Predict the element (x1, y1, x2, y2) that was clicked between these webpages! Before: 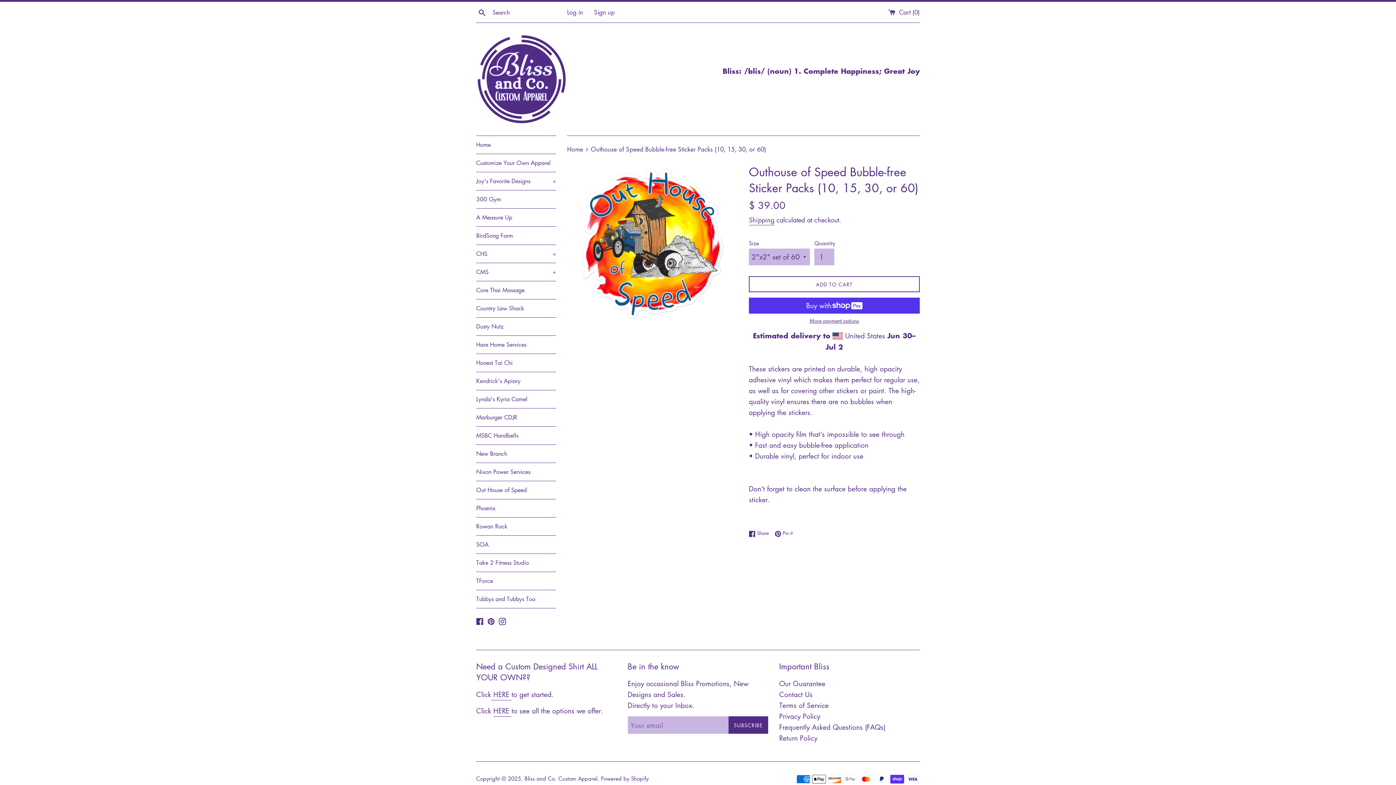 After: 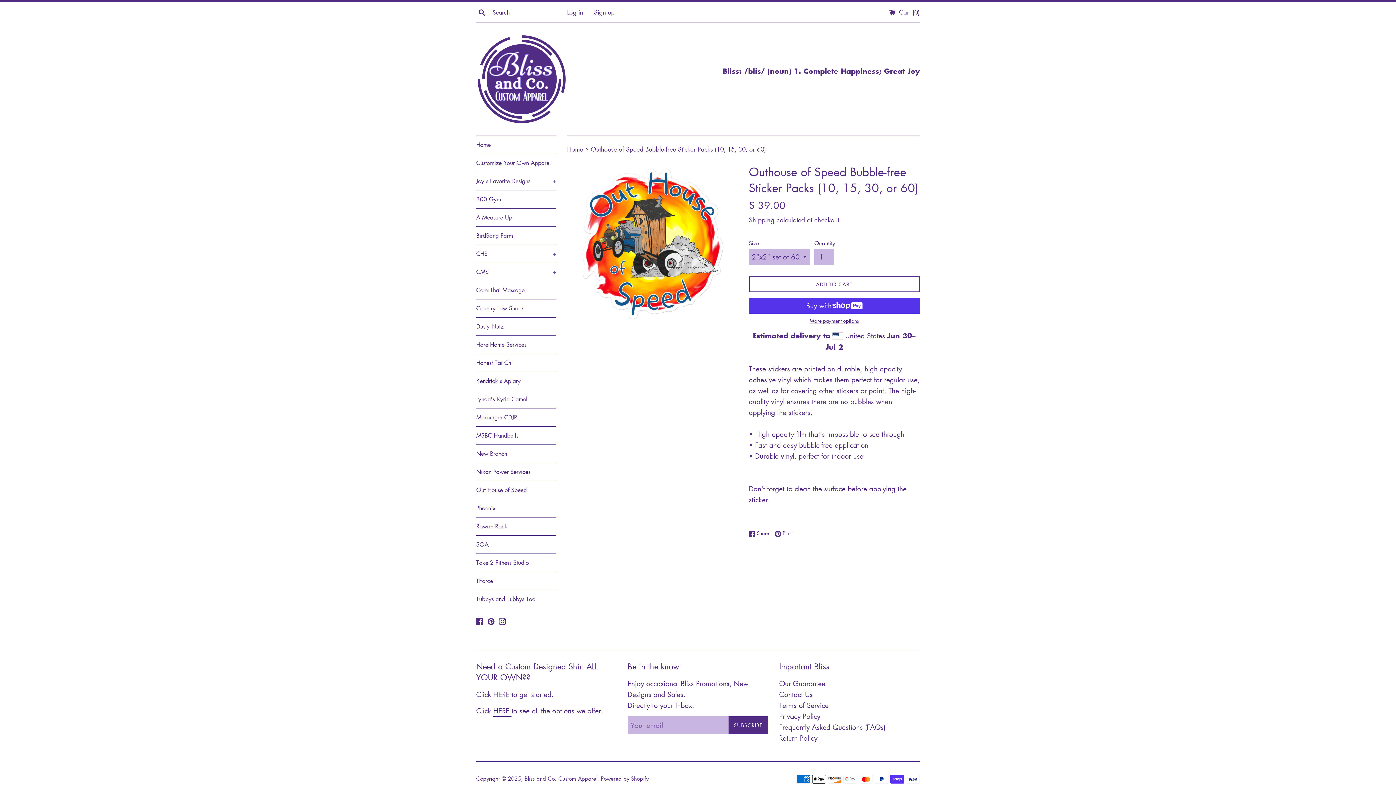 Action: label:  HERE  bbox: (491, 689, 511, 700)